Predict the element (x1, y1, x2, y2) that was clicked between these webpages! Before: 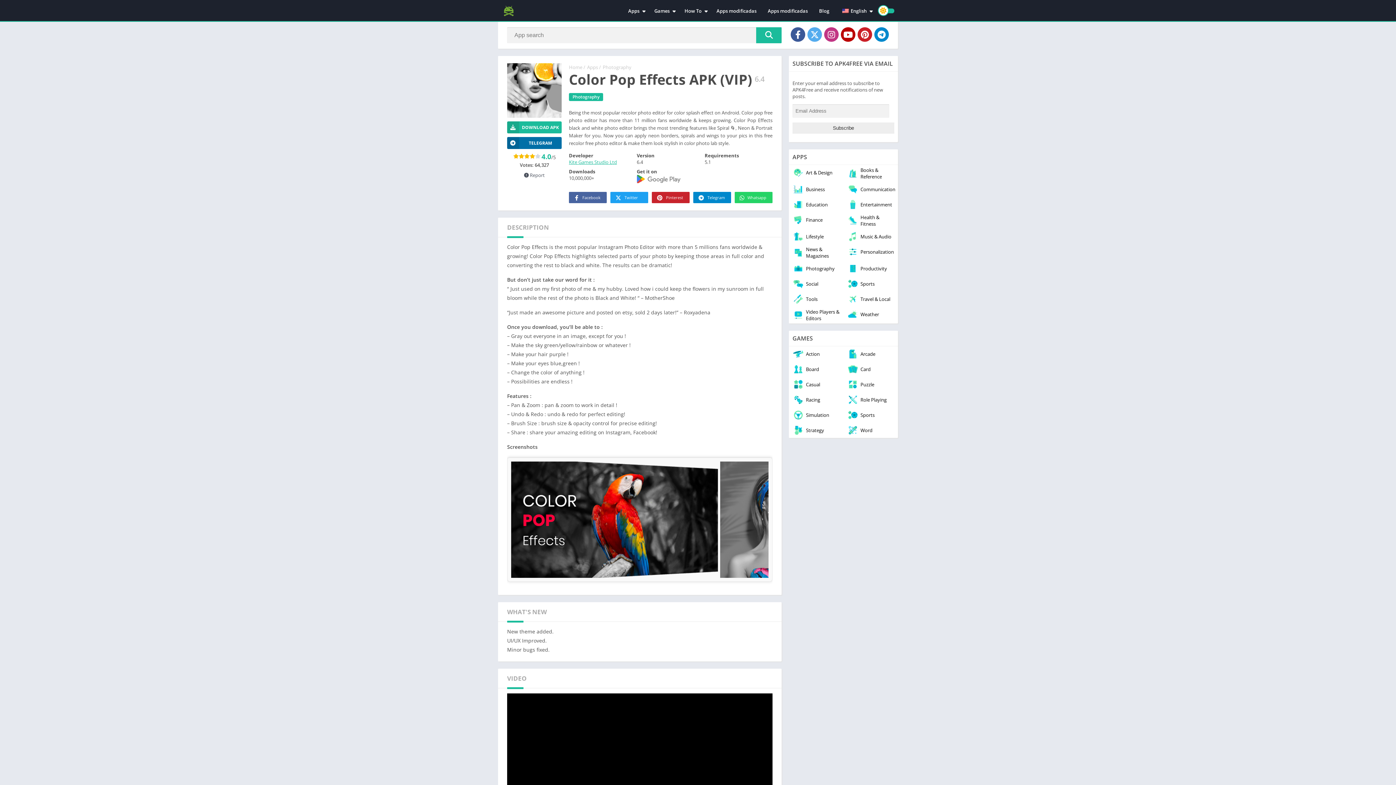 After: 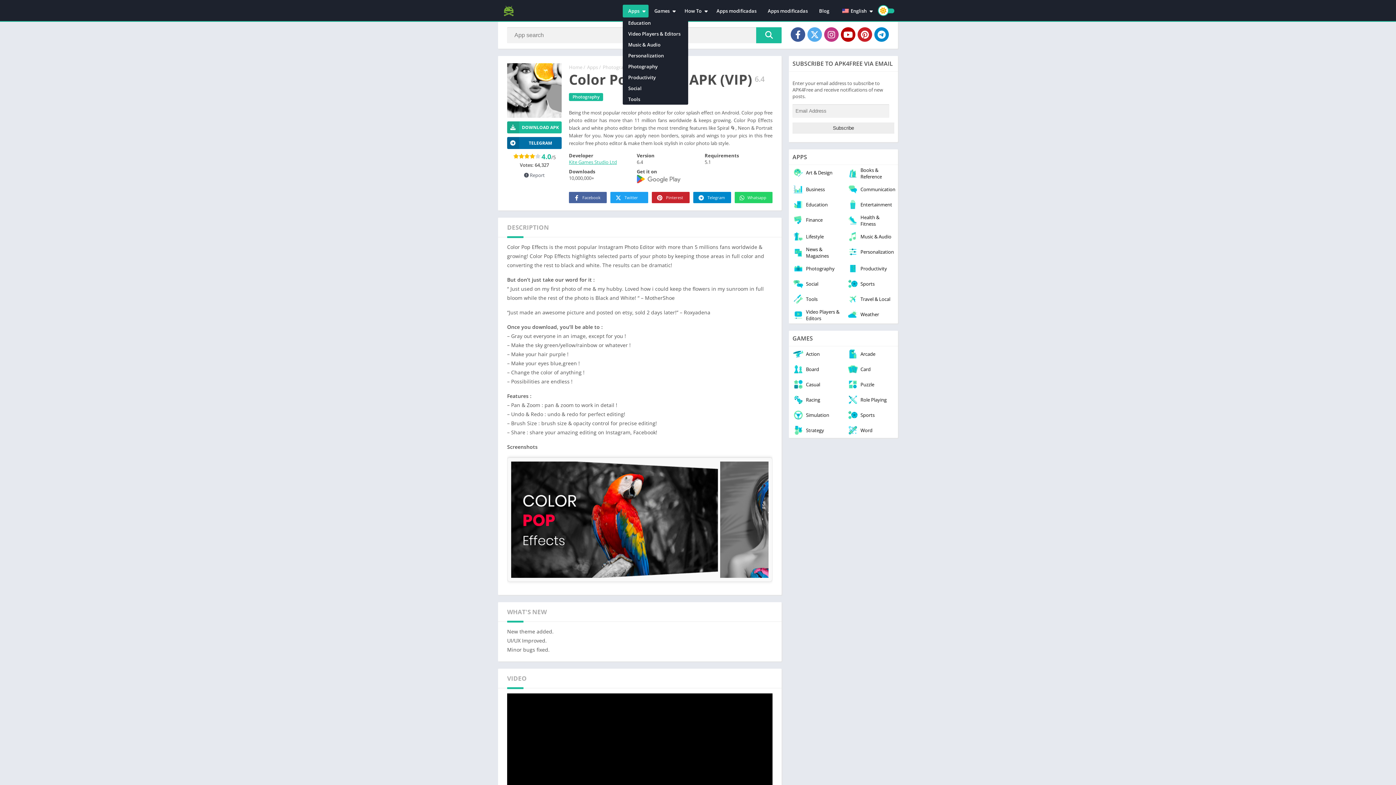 Action: label: Apps bbox: (622, 4, 648, 17)